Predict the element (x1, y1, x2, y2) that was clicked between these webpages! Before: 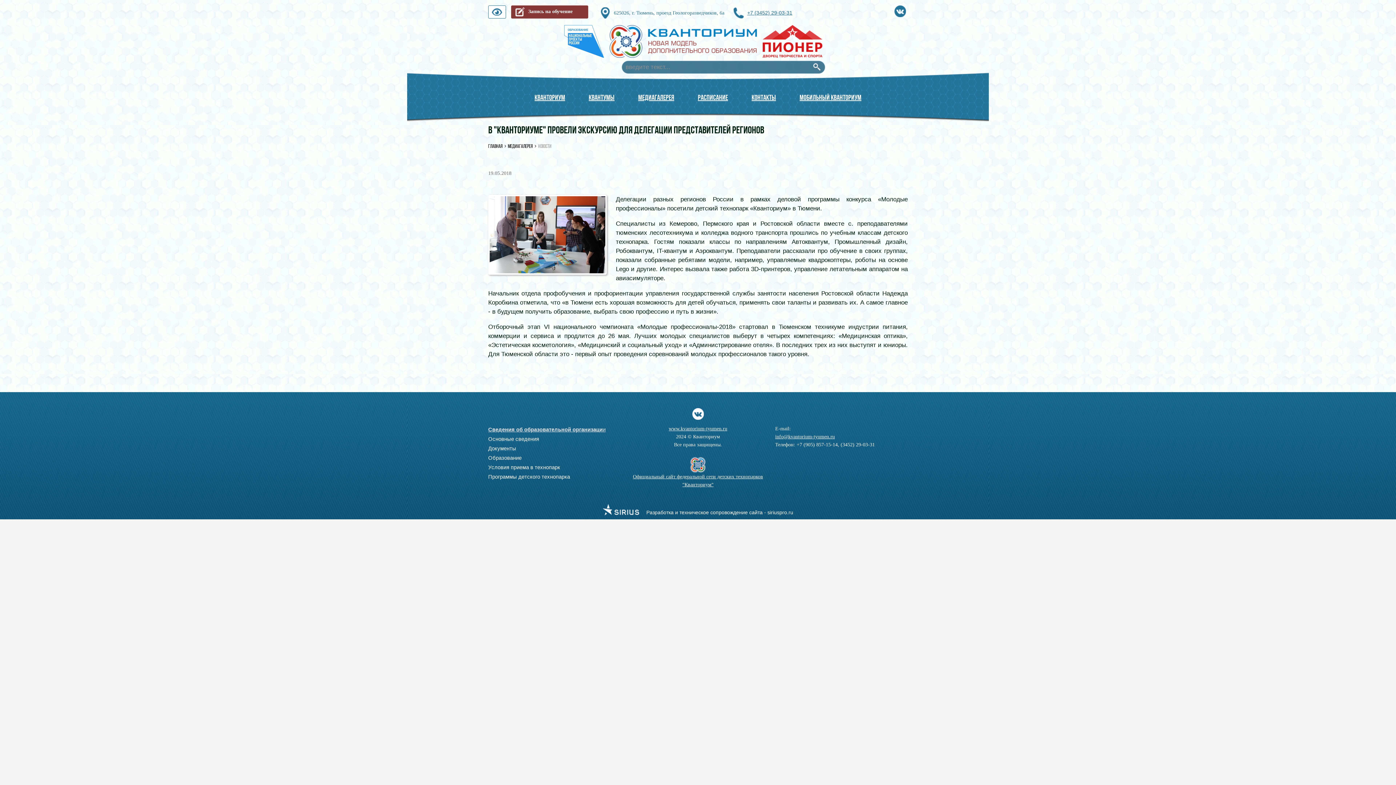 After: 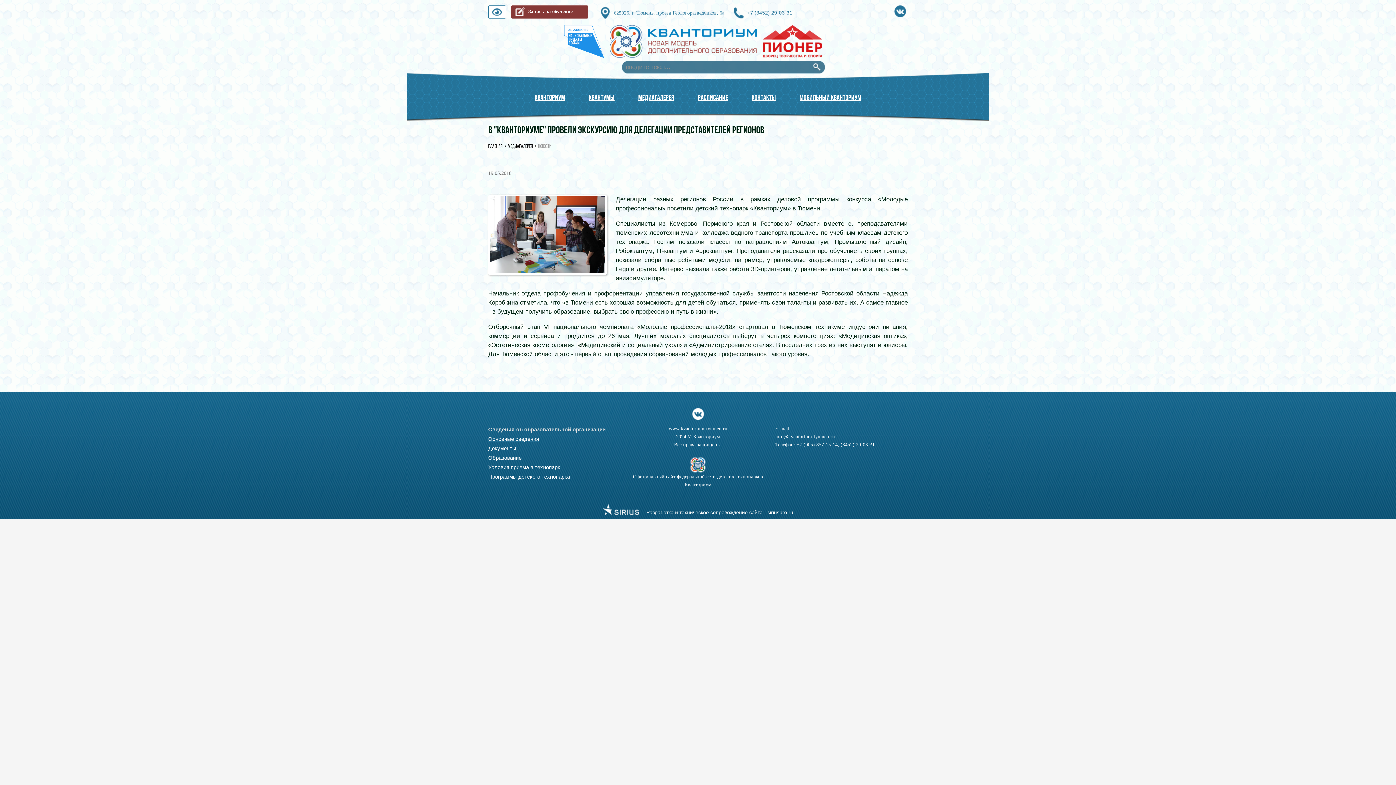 Action: label: Разработка и техническое сопровождение сайта - siriuspro.ru bbox: (0, 504, 1396, 515)